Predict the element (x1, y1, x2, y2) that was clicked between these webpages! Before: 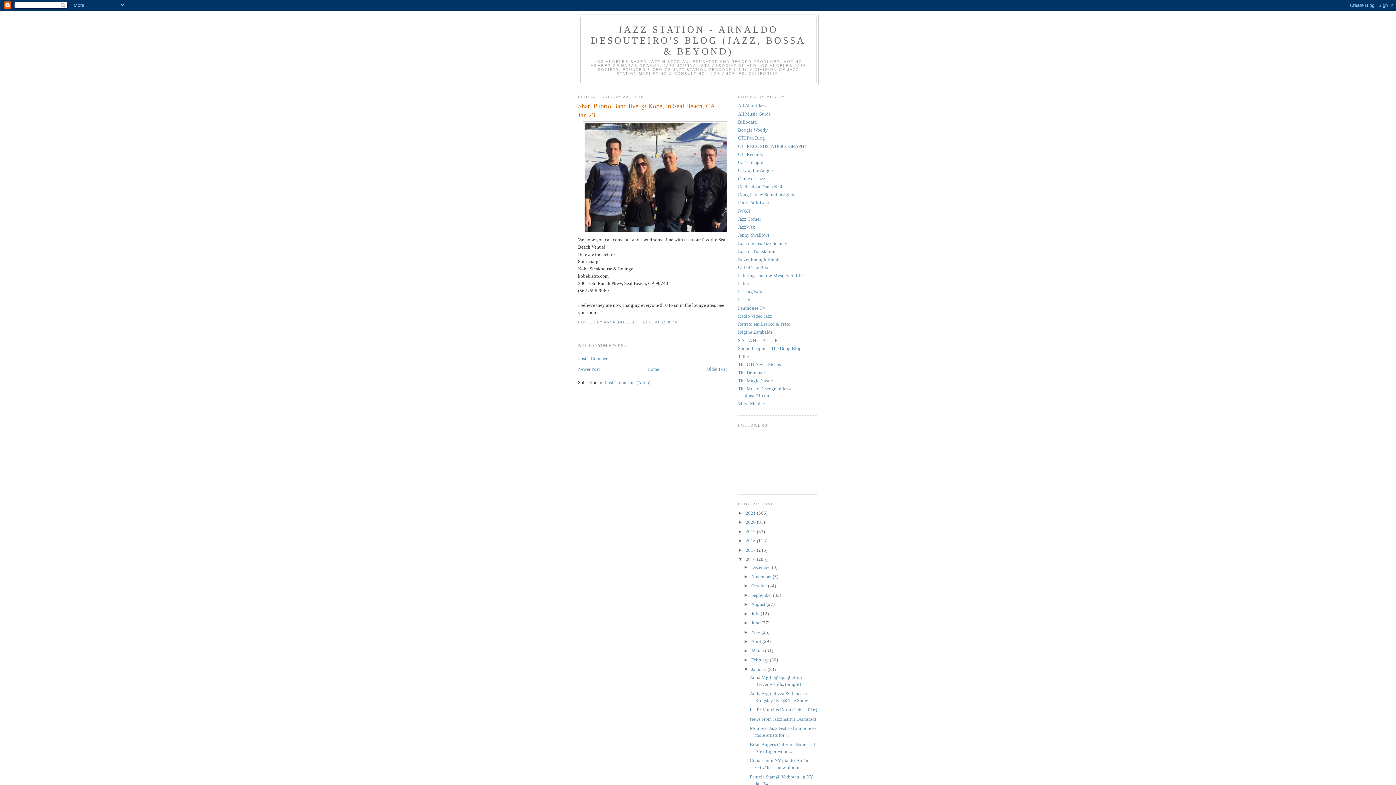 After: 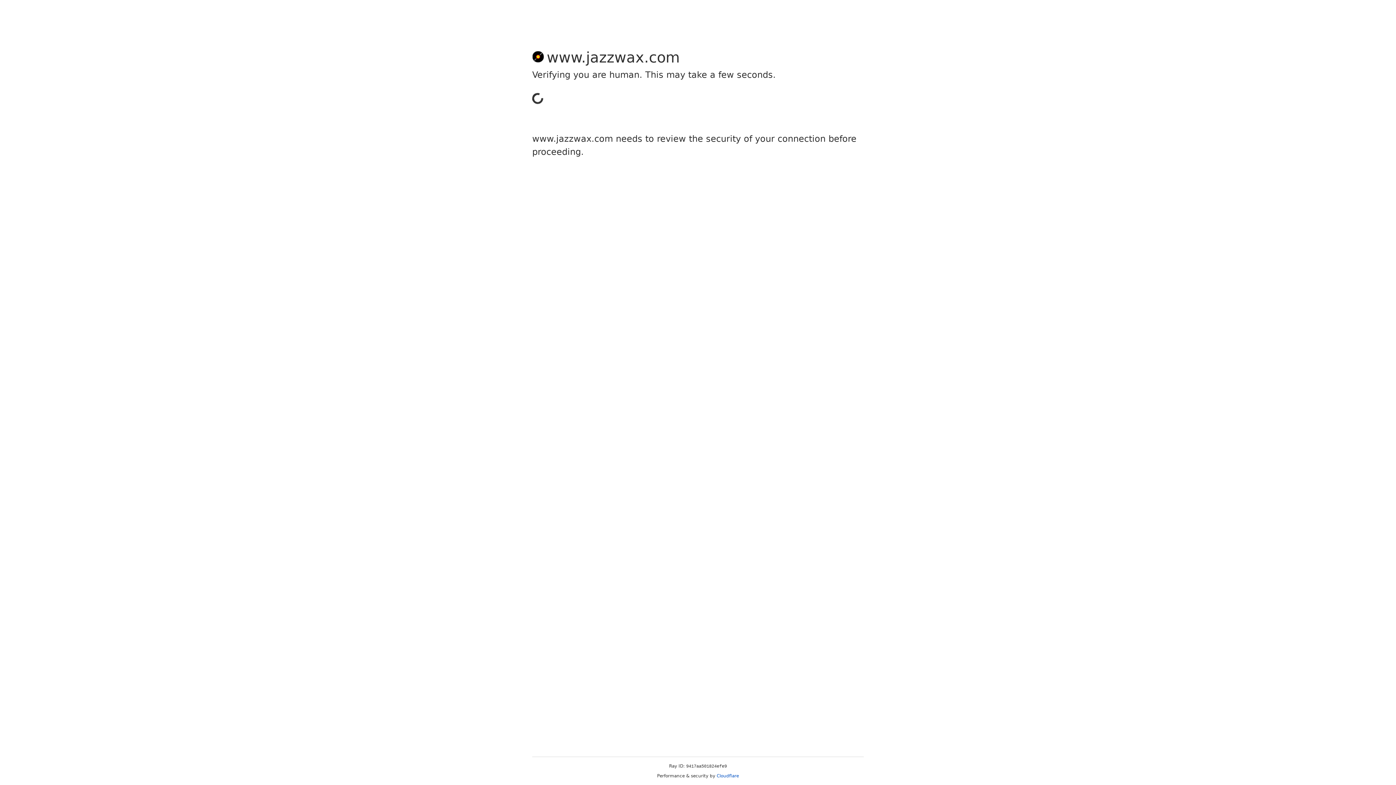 Action: label: JazzWax bbox: (738, 224, 755, 229)